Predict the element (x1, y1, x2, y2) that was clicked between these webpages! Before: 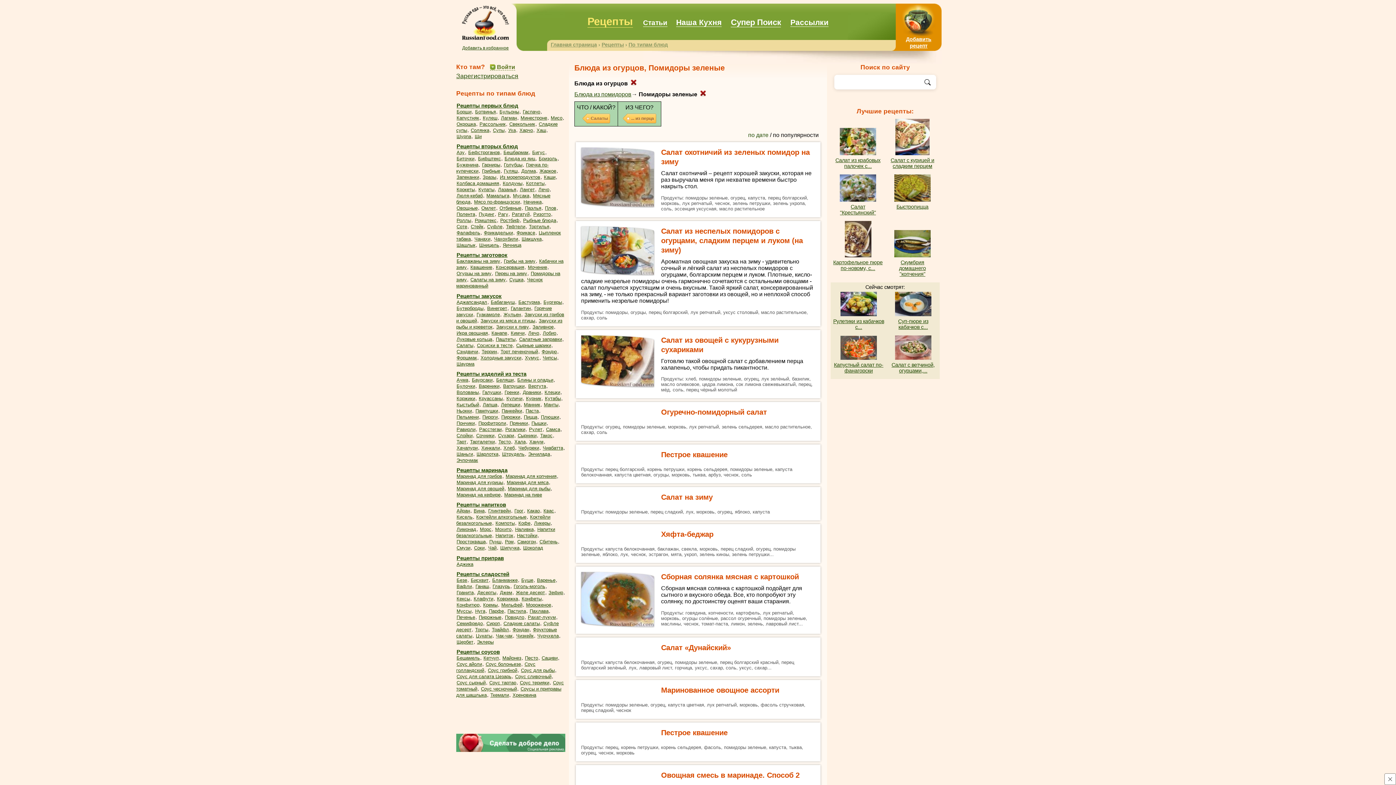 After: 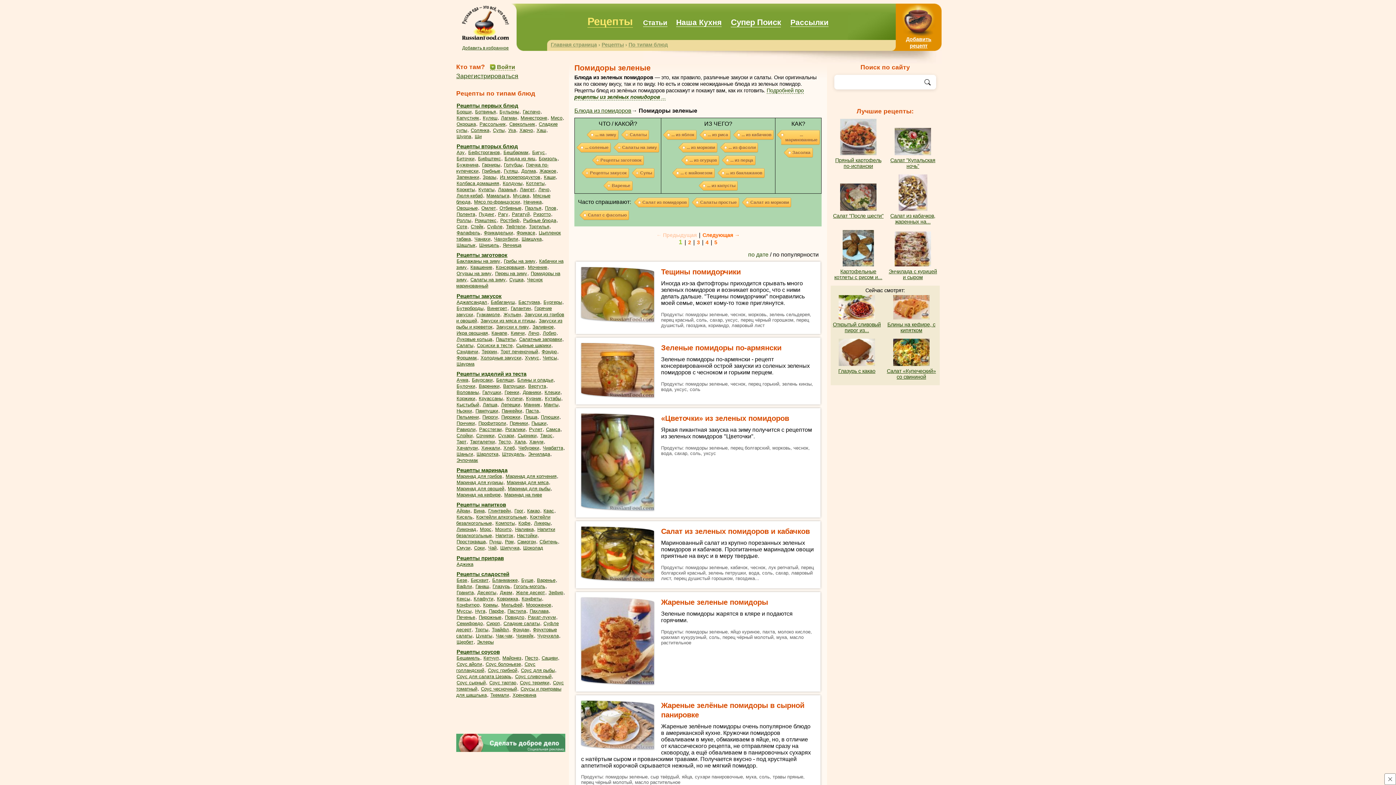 Action: bbox: (630, 80, 636, 86)